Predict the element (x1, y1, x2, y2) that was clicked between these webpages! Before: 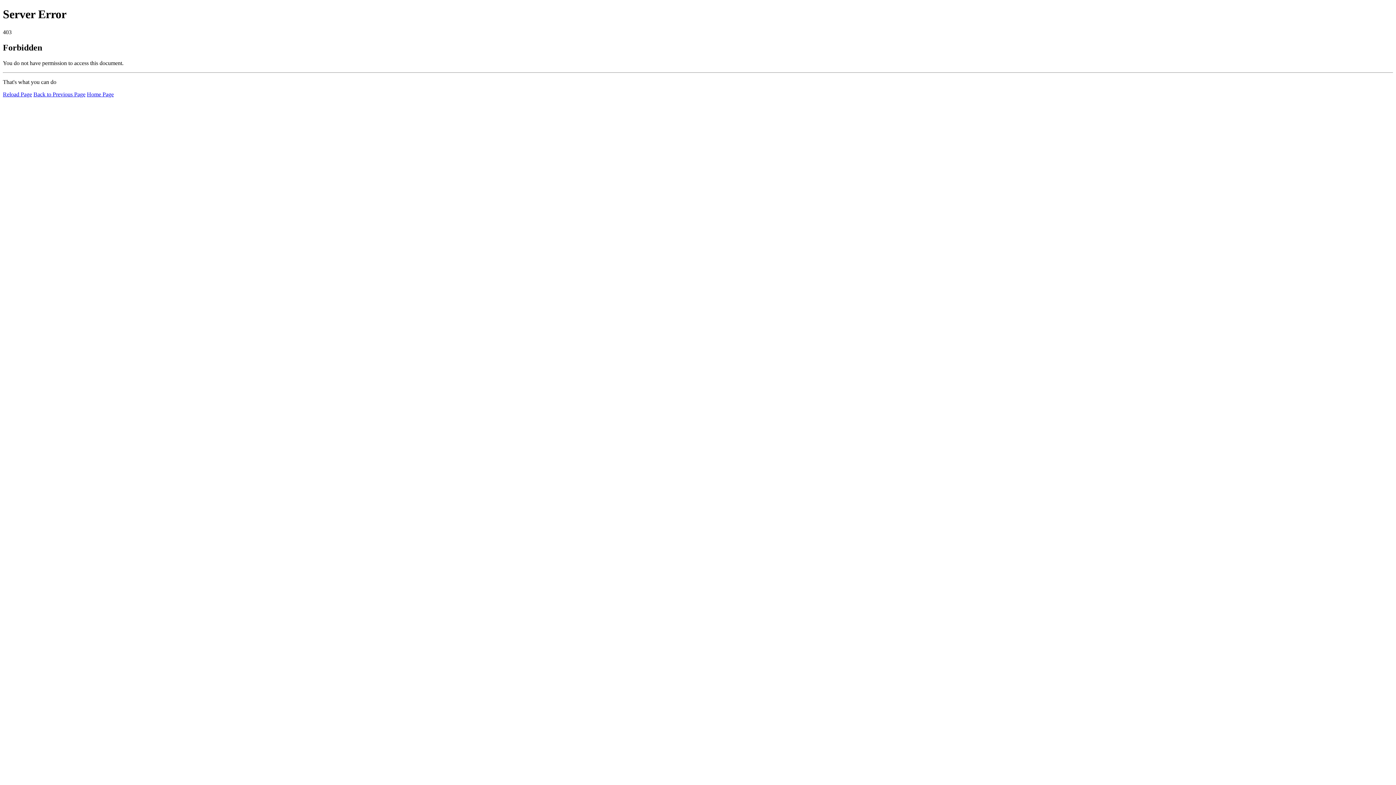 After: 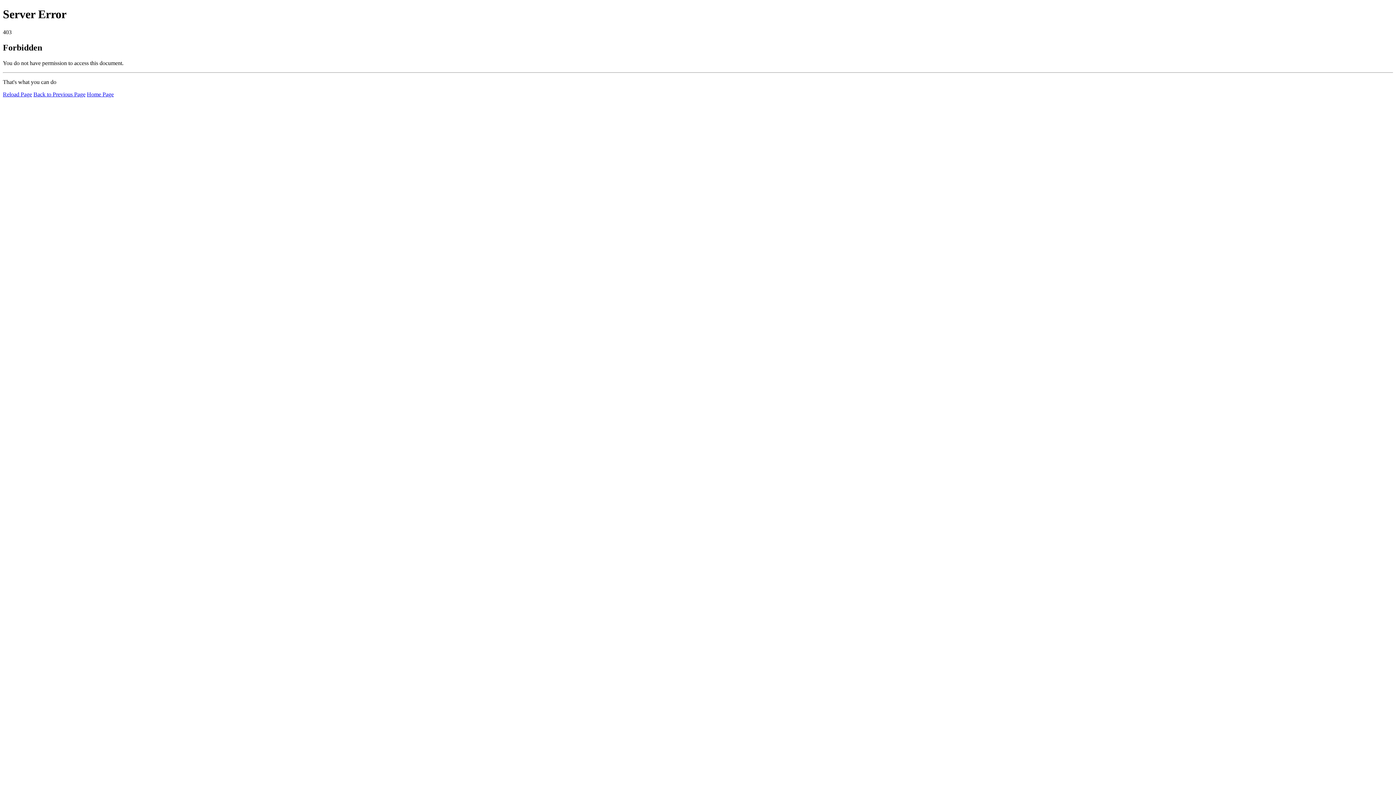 Action: label: Home Page bbox: (86, 91, 113, 97)